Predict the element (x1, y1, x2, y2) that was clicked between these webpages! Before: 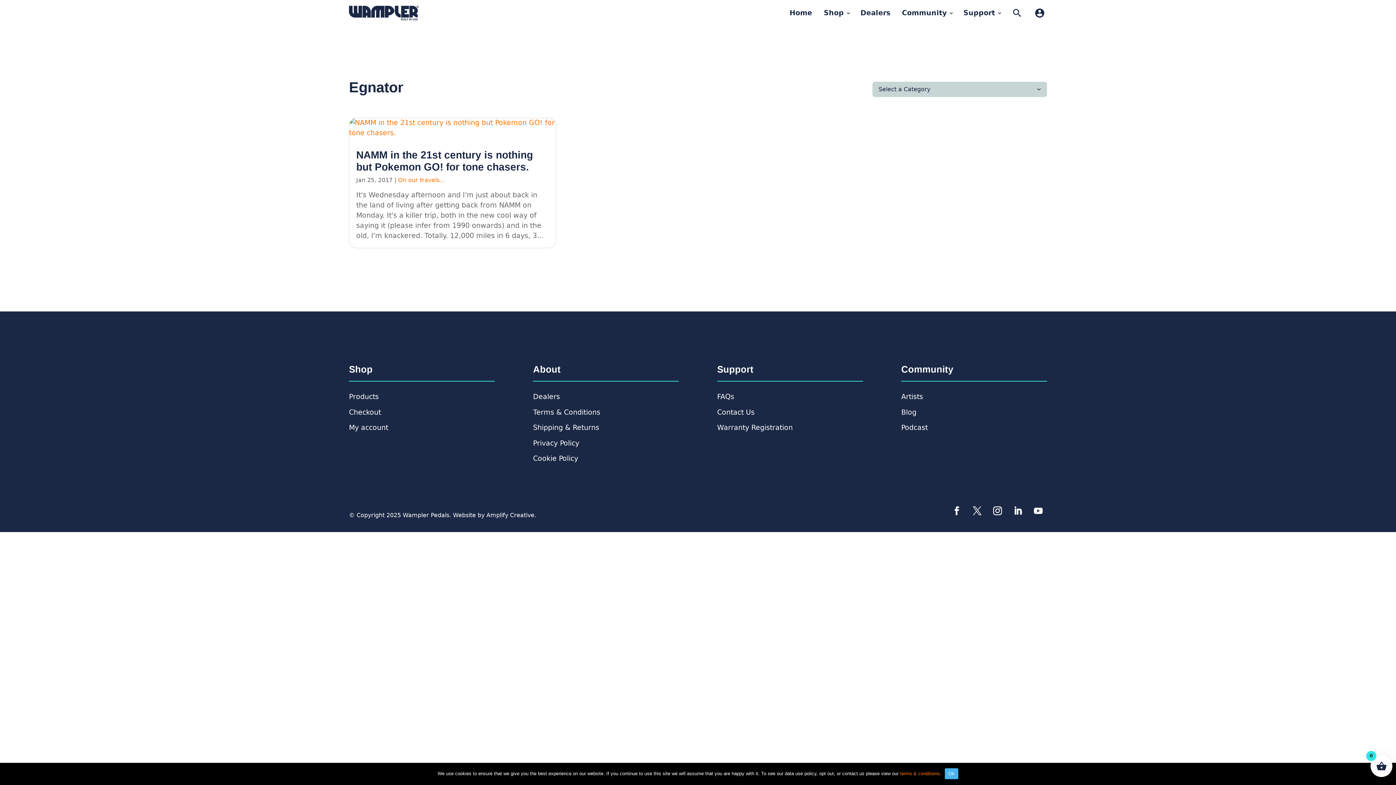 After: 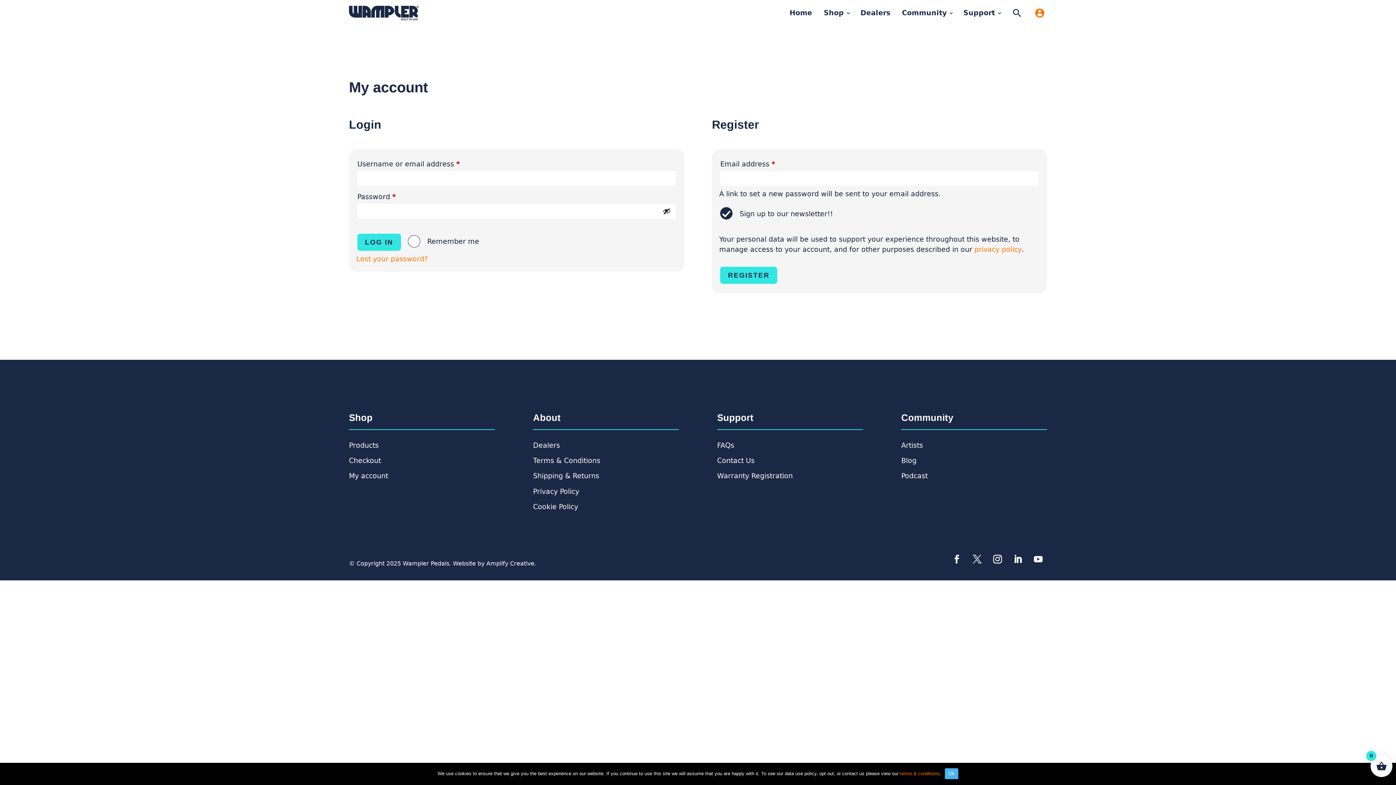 Action: bbox: (349, 423, 388, 432) label: My account